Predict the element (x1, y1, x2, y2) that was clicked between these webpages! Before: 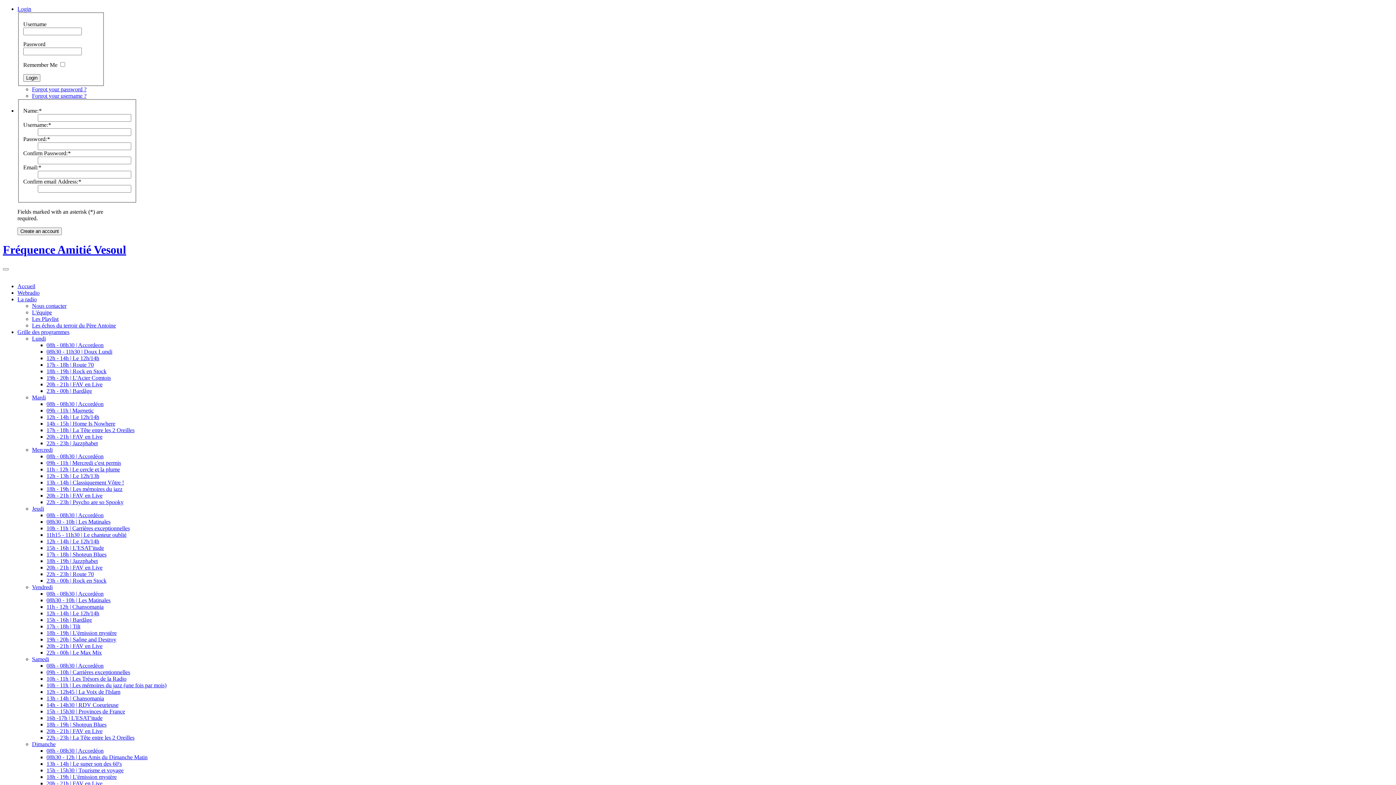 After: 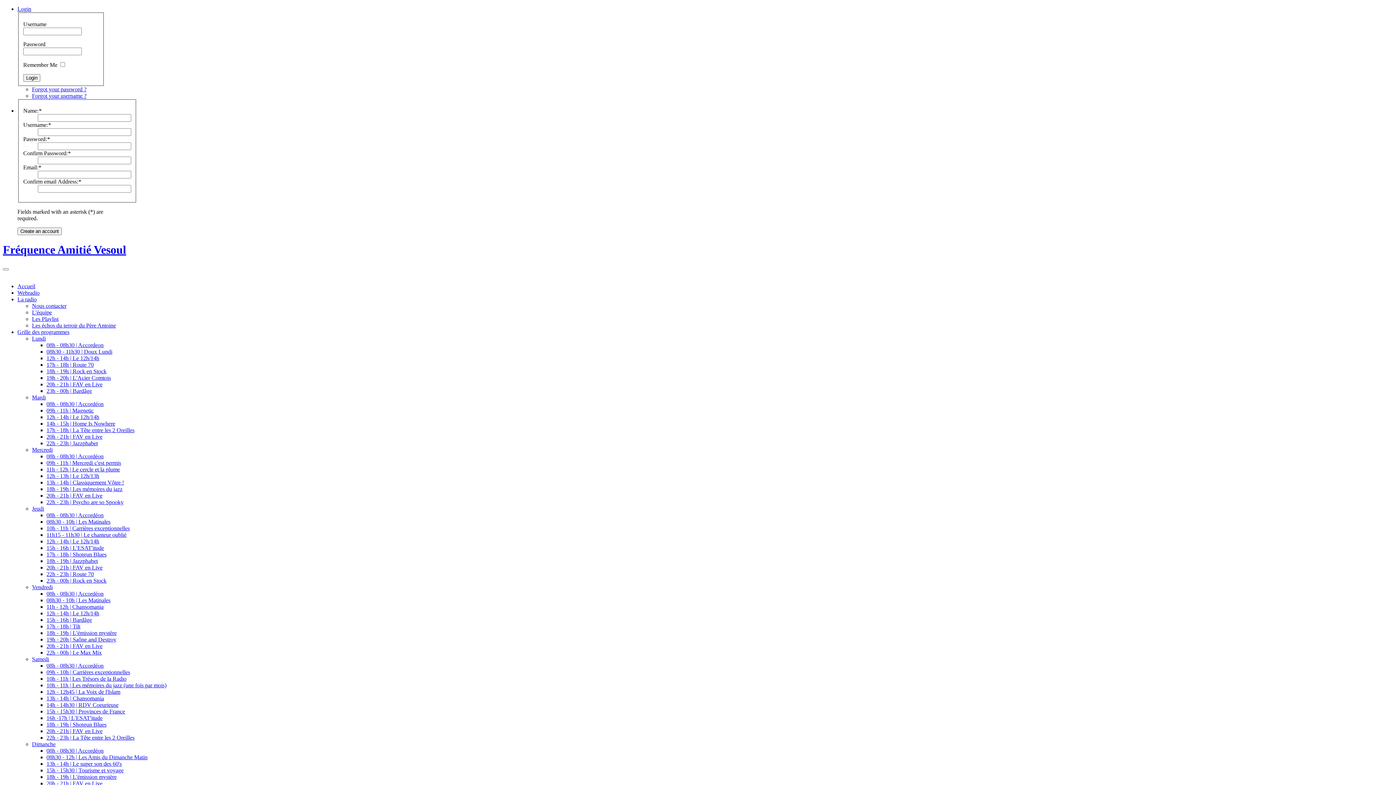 Action: bbox: (46, 355, 99, 361) label: 12h - 14h | Le 12h/14h